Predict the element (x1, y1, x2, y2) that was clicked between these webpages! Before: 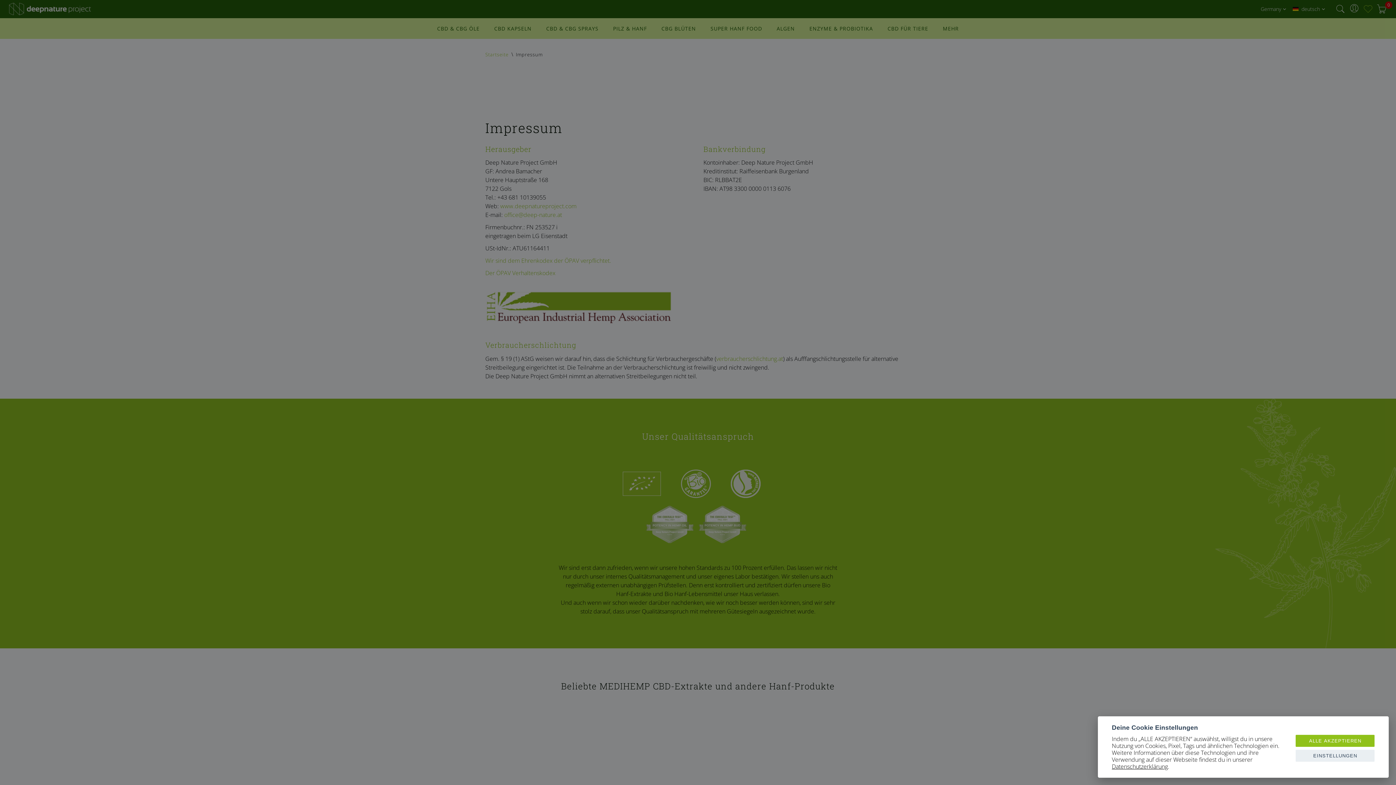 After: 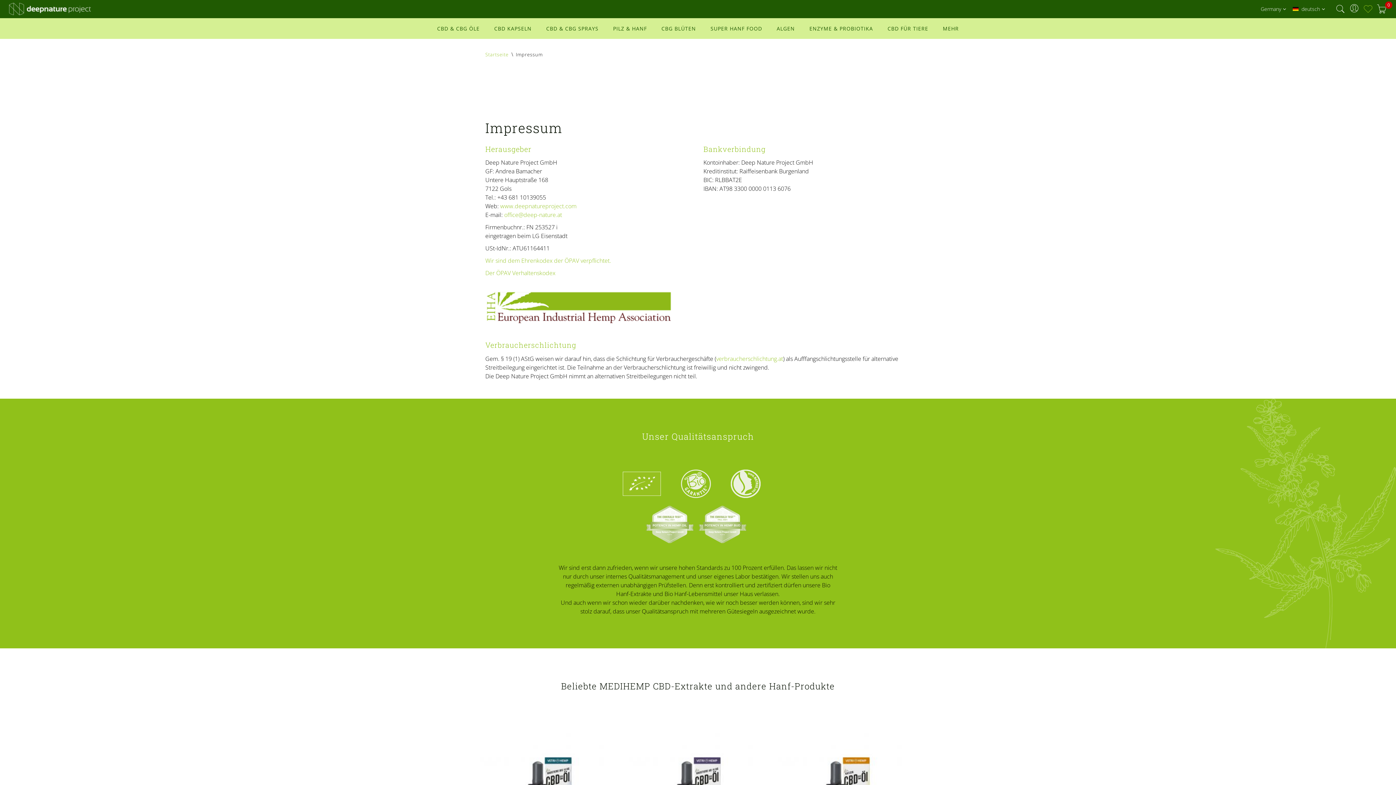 Action: label: ALLE AKZEPTIEREN bbox: (1296, 735, 1375, 747)